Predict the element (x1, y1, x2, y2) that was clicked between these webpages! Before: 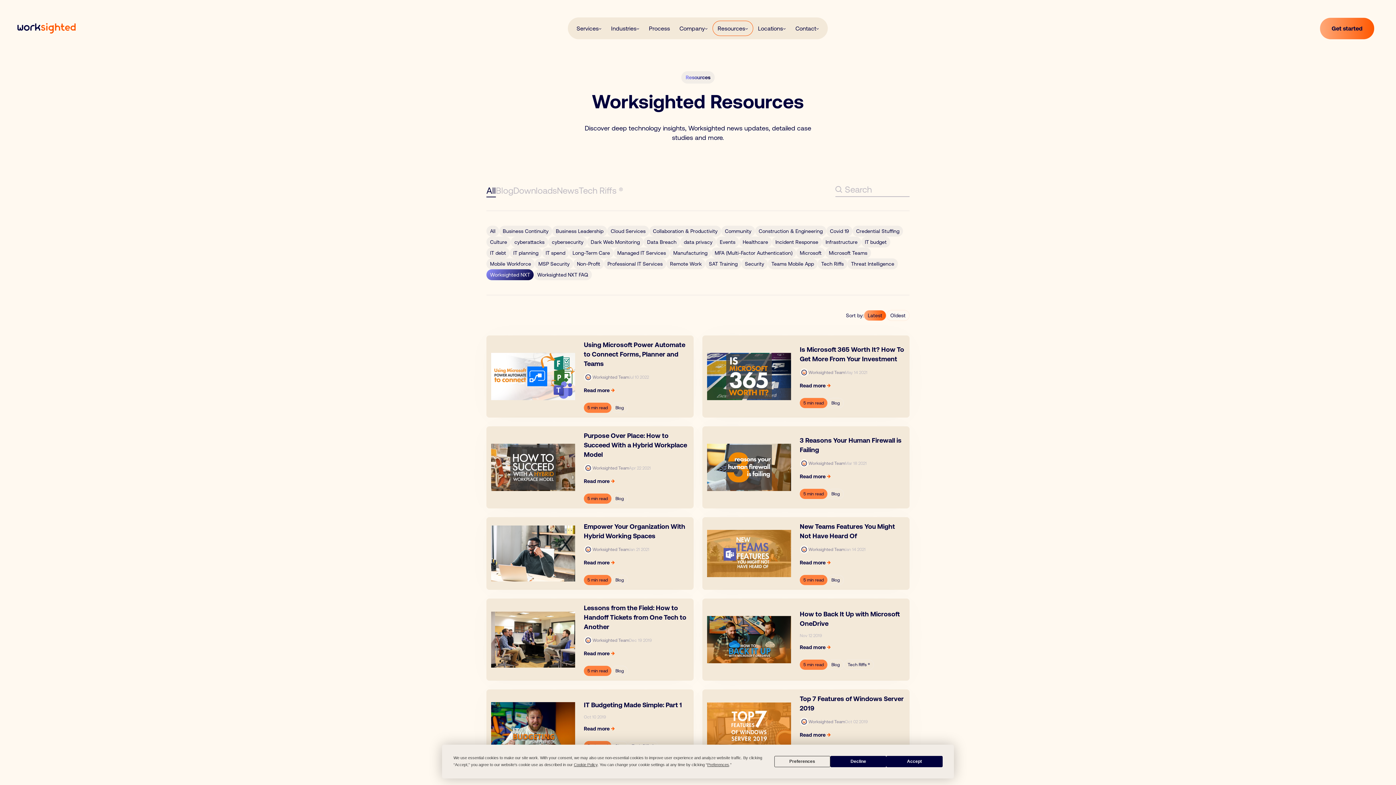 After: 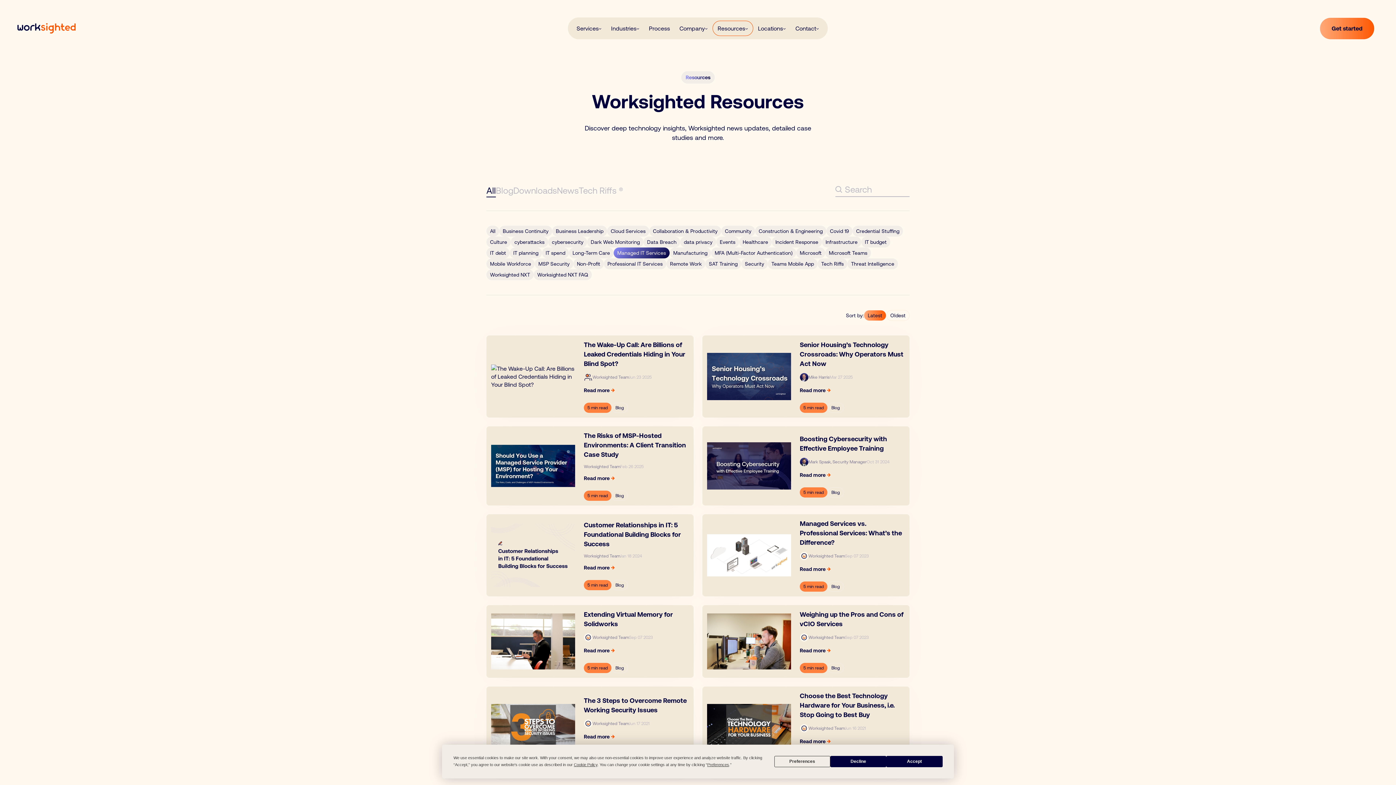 Action: label: Managed IT Services bbox: (613, 247, 669, 258)